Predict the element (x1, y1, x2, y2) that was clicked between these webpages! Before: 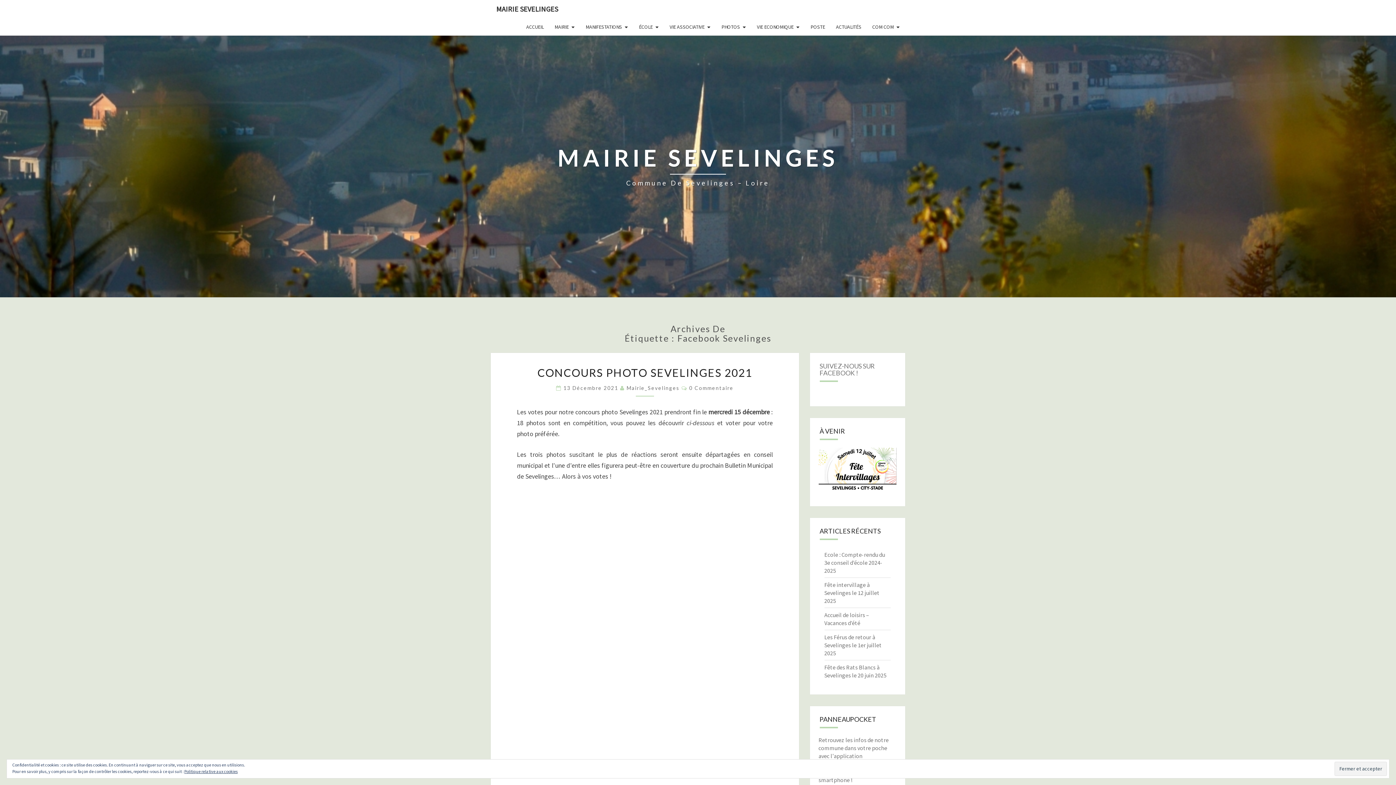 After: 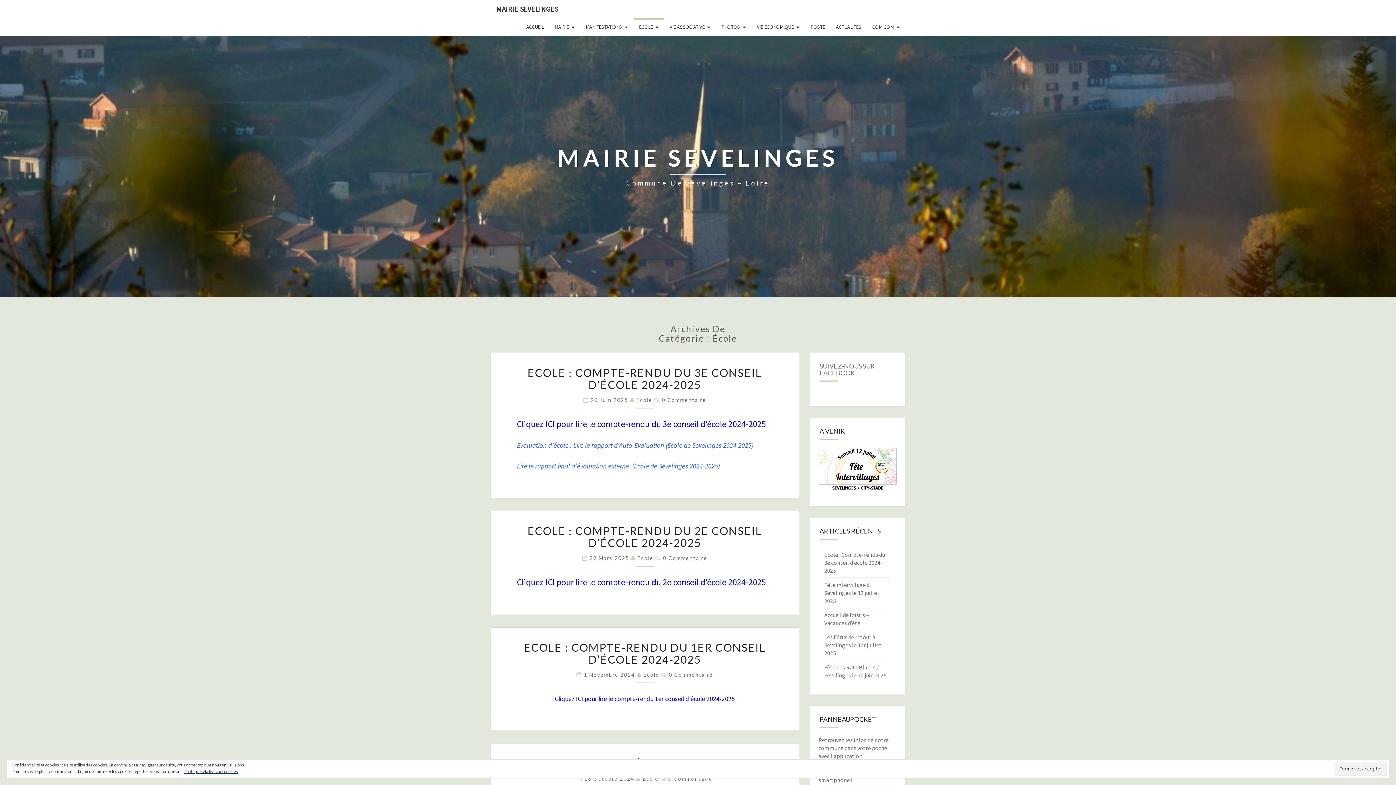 Action: bbox: (633, 18, 664, 35) label: ÉCOLE